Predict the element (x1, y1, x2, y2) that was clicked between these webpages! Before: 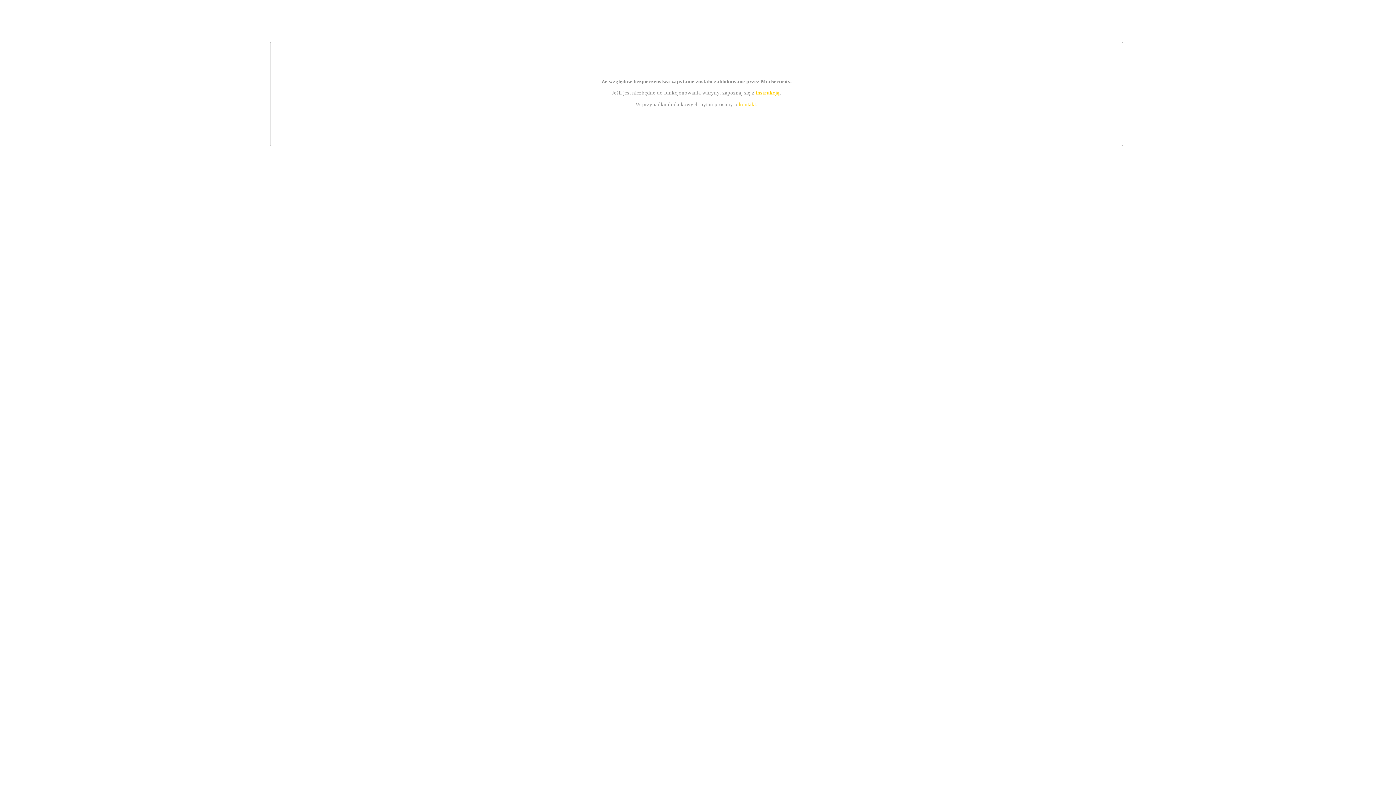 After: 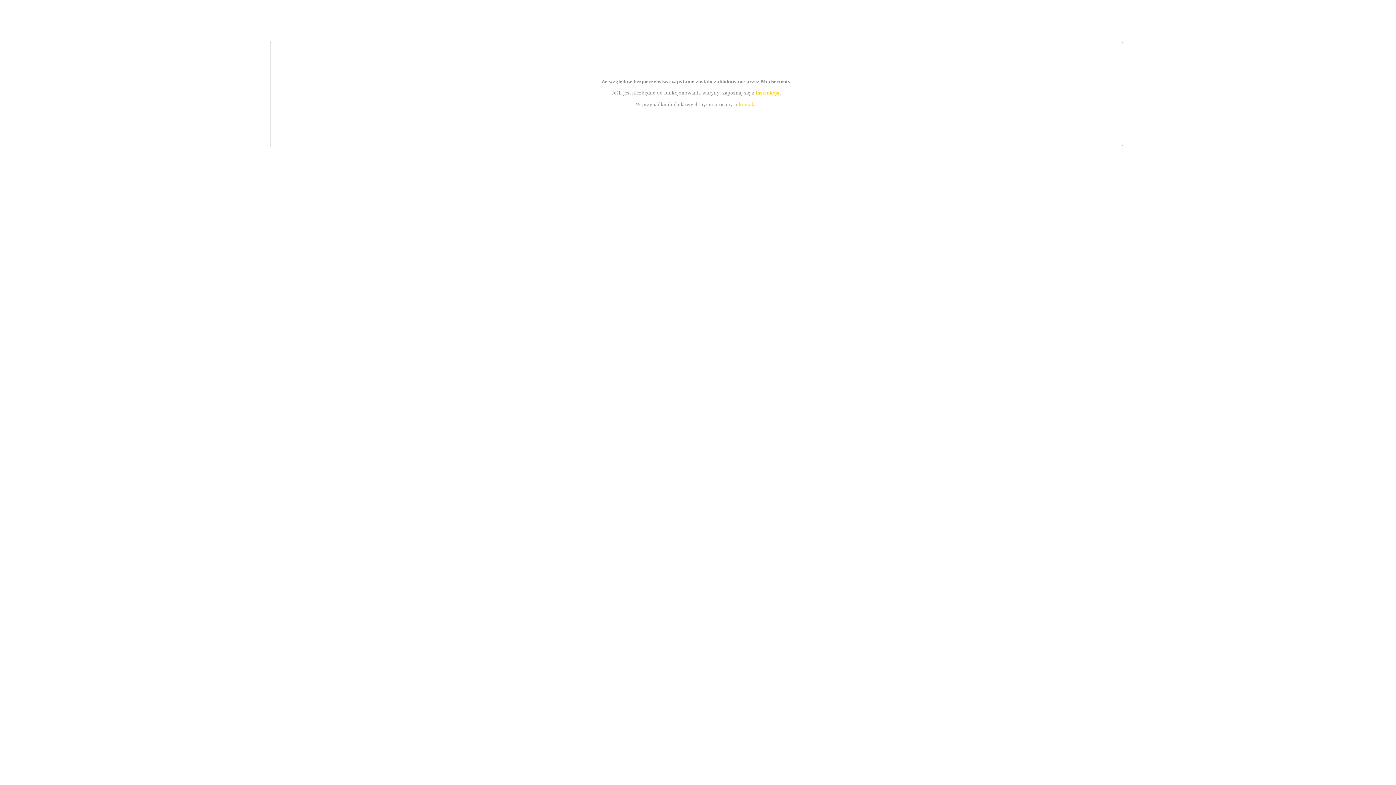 Action: bbox: (755, 89, 779, 95) label: instrukcją